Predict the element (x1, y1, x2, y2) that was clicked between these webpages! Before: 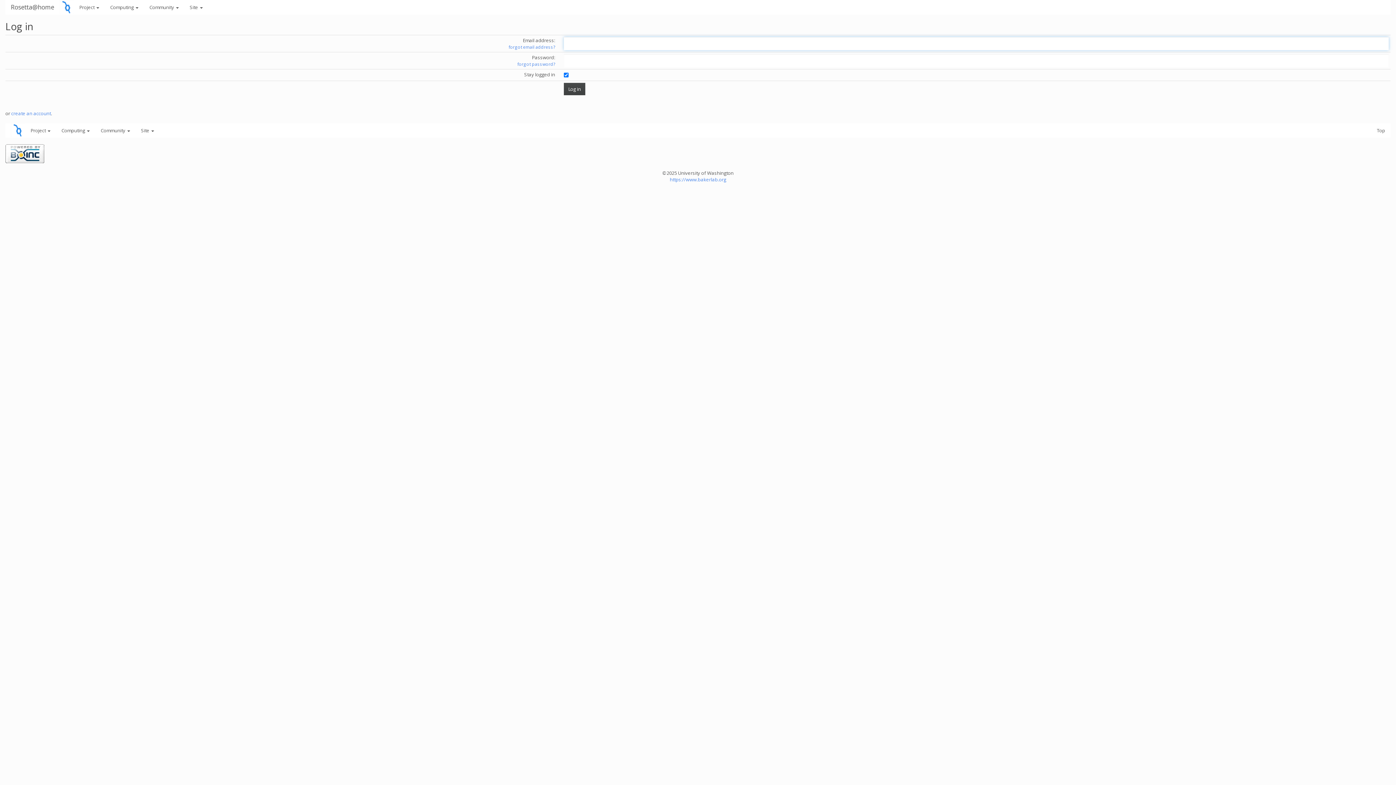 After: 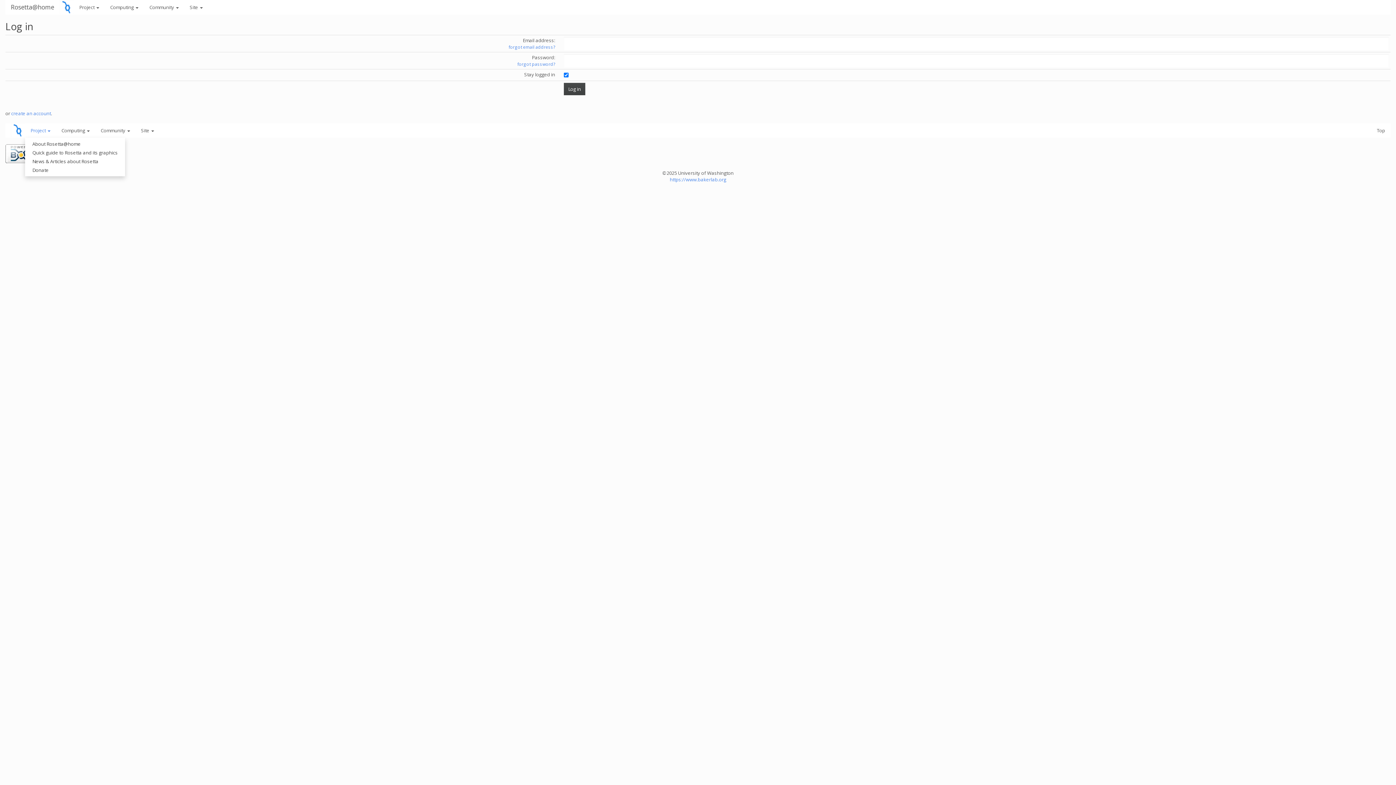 Action: label: Project  bbox: (25, 123, 56, 137)